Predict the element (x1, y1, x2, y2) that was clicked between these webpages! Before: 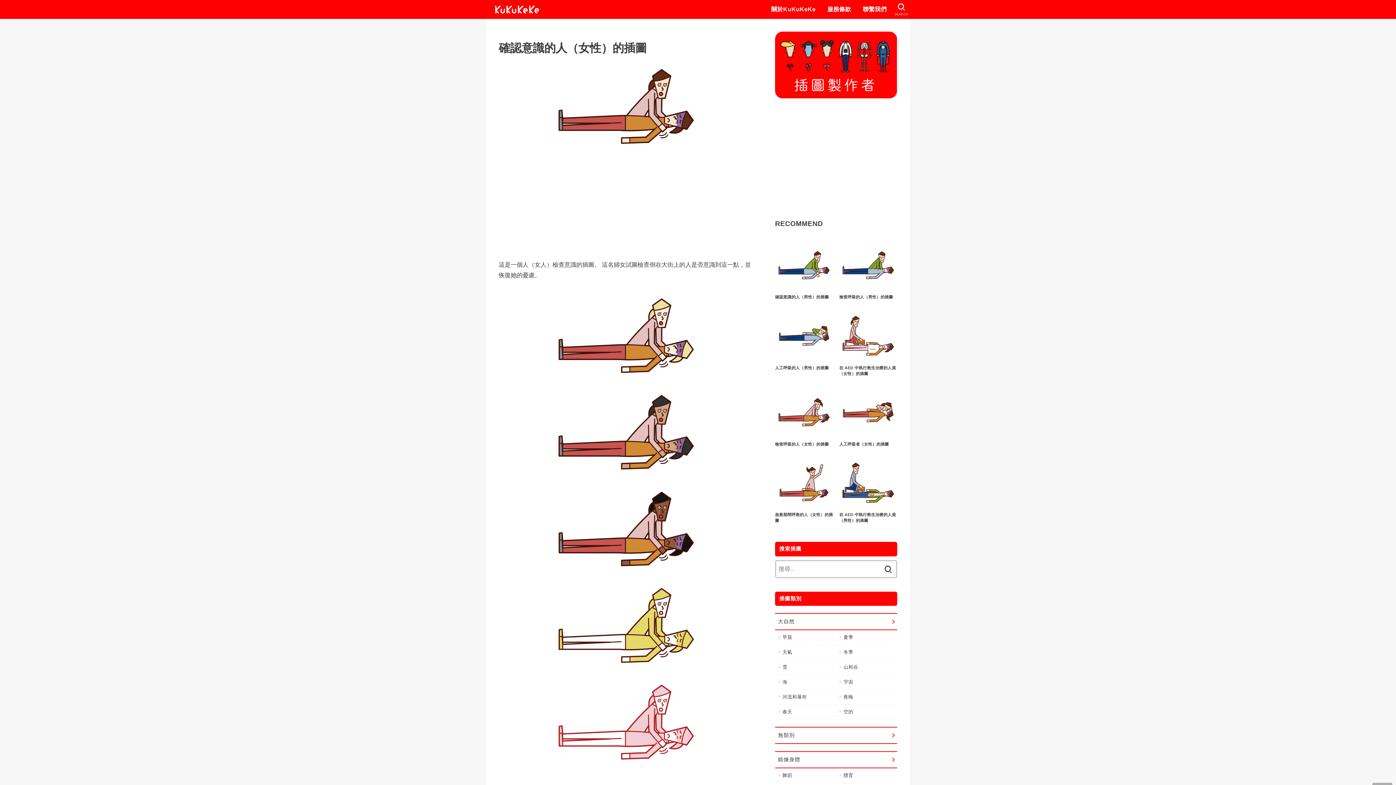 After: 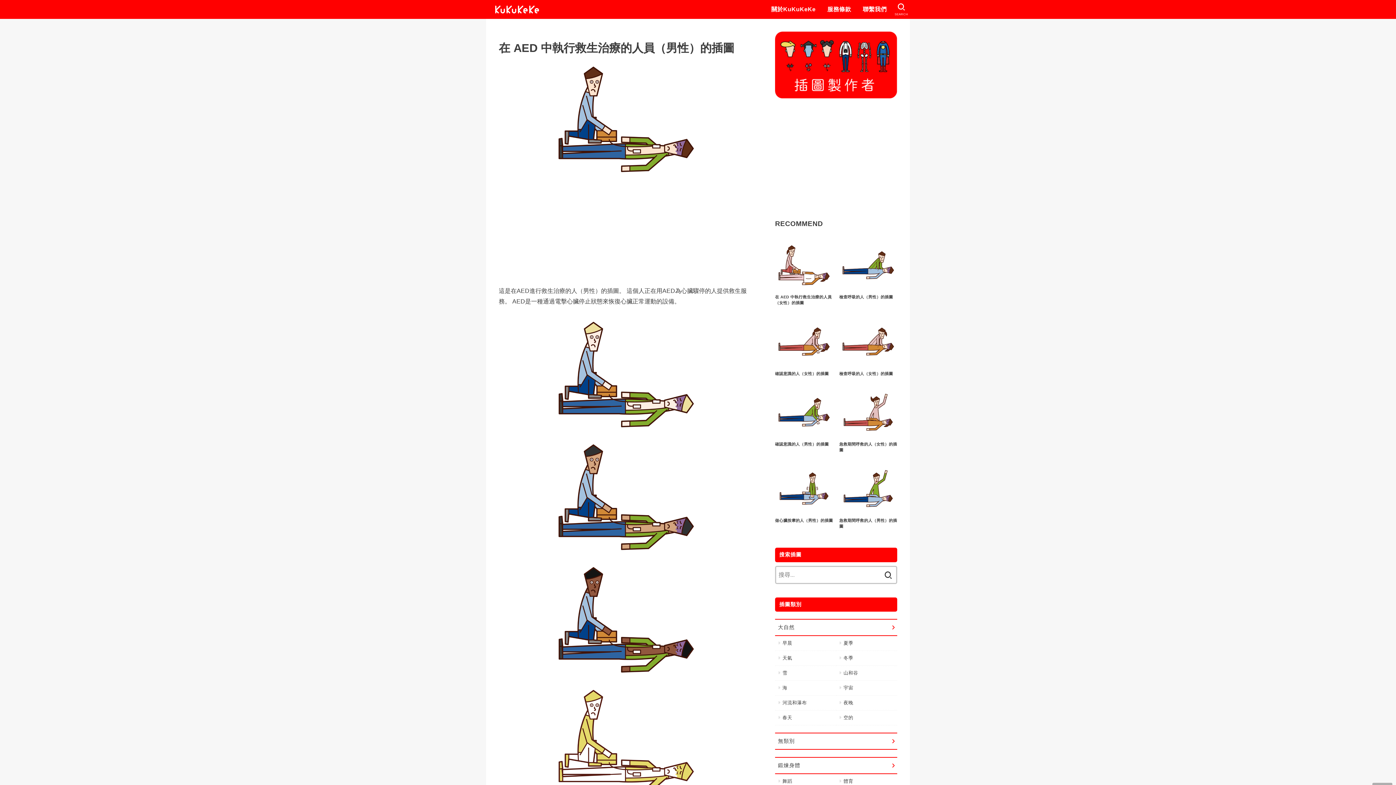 Action: bbox: (836, 452, 900, 528) label: 在 AED 中執行救生治療的人員（男性）的插圖